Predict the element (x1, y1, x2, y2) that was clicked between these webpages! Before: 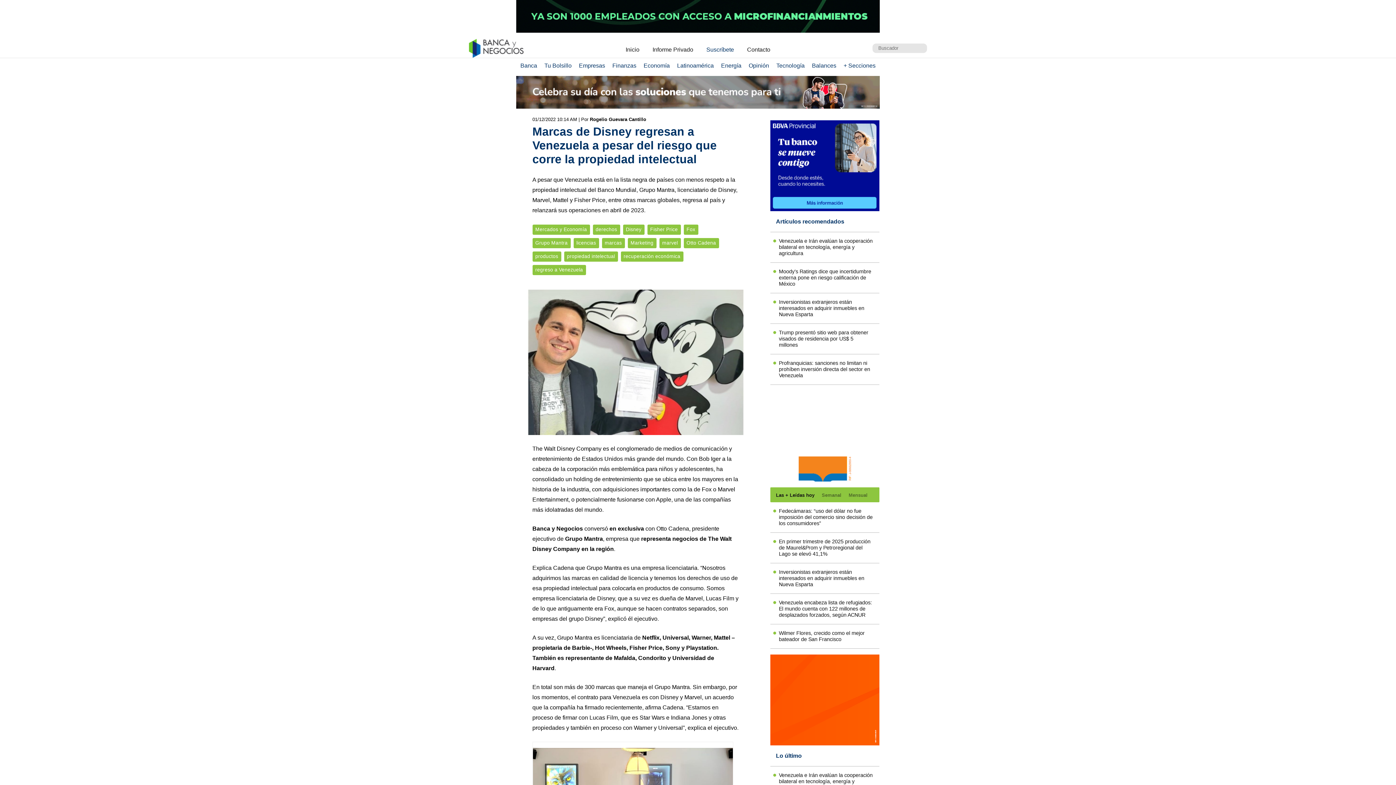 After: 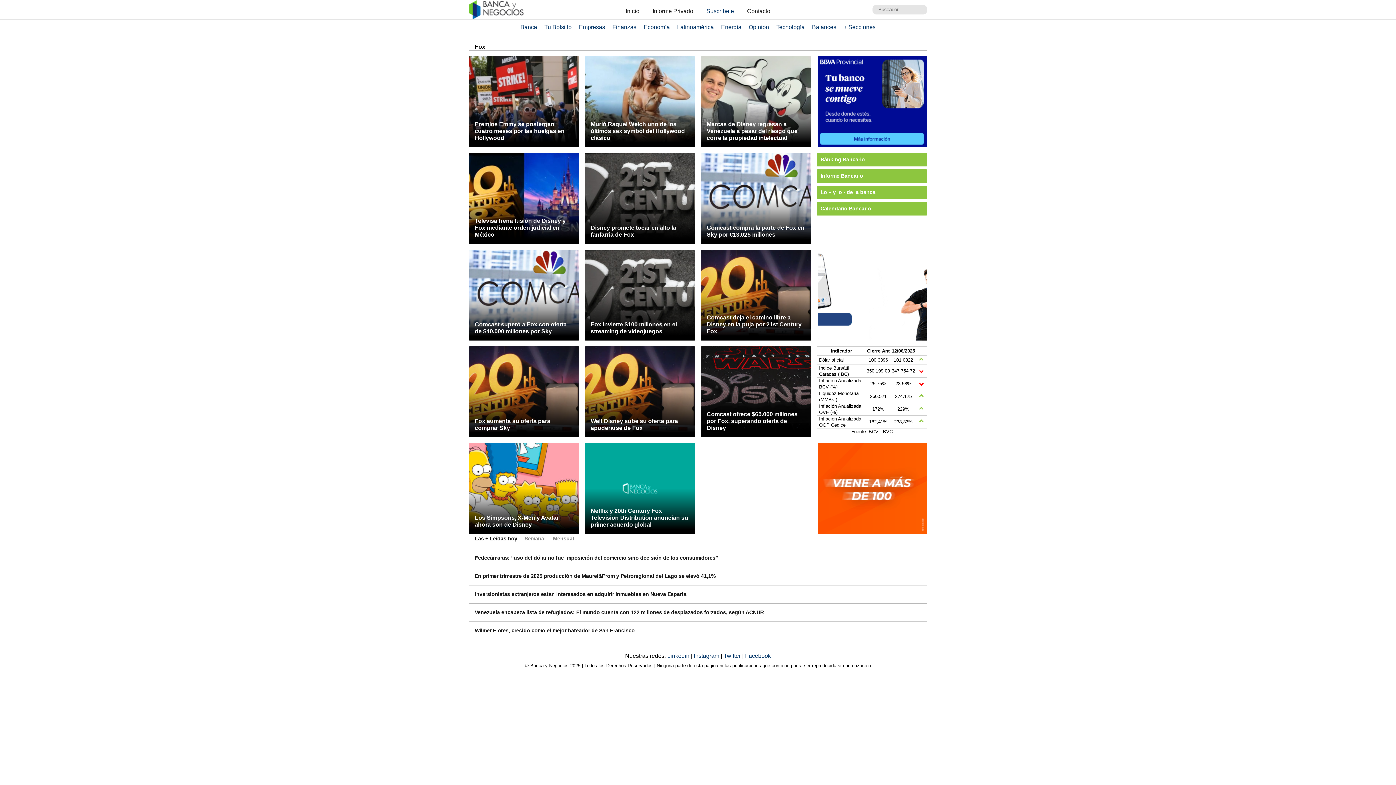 Action: bbox: (683, 224, 698, 234) label: Fox